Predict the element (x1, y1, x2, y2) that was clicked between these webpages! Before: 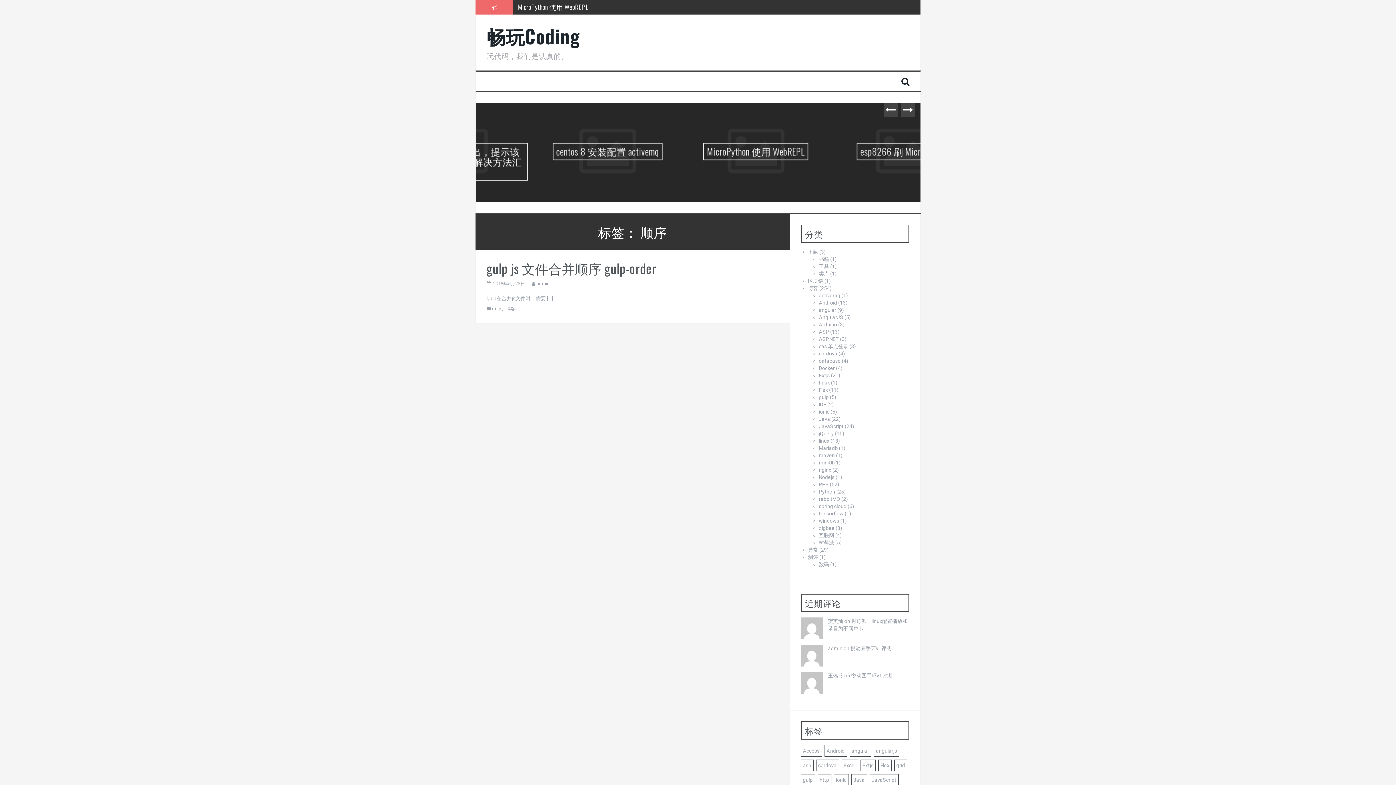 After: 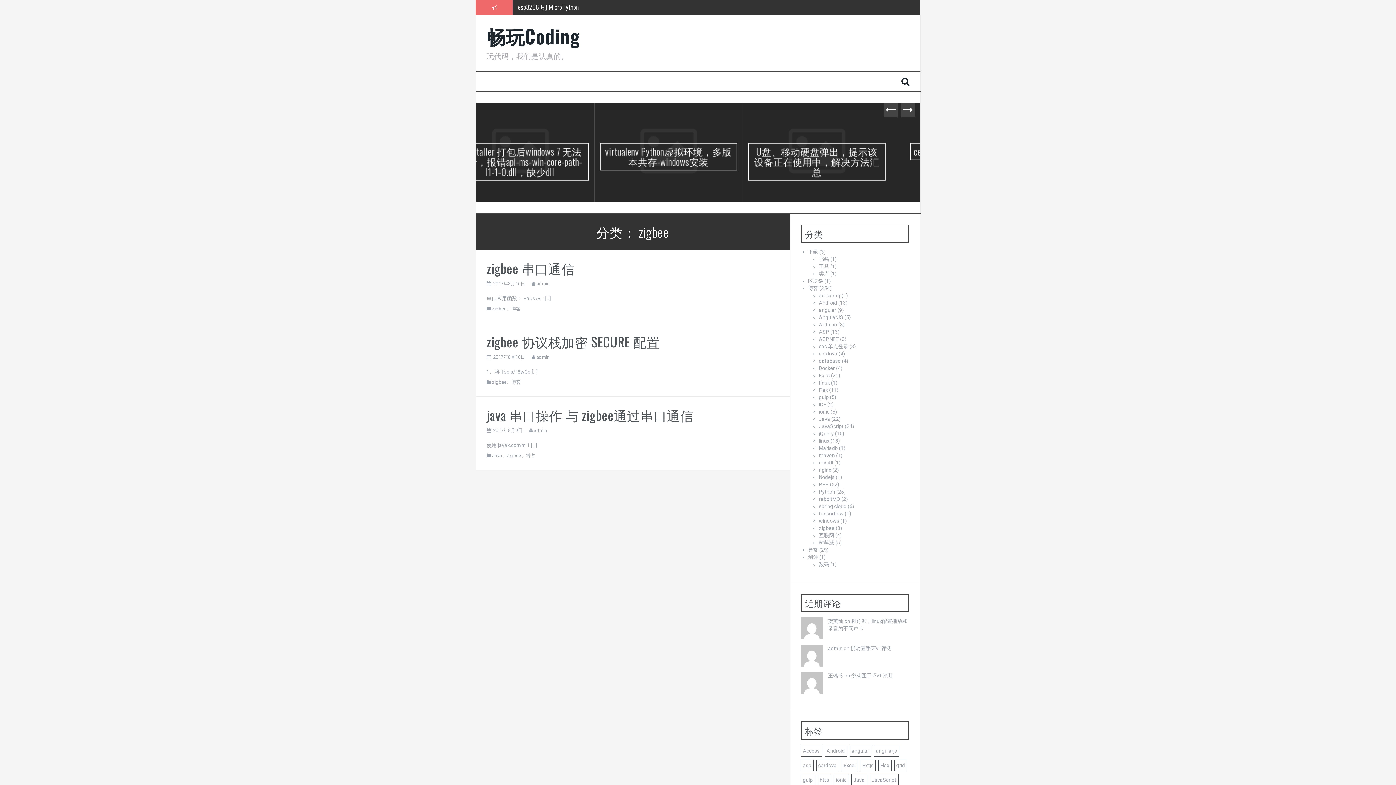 Action: label: zigbee bbox: (819, 525, 834, 531)